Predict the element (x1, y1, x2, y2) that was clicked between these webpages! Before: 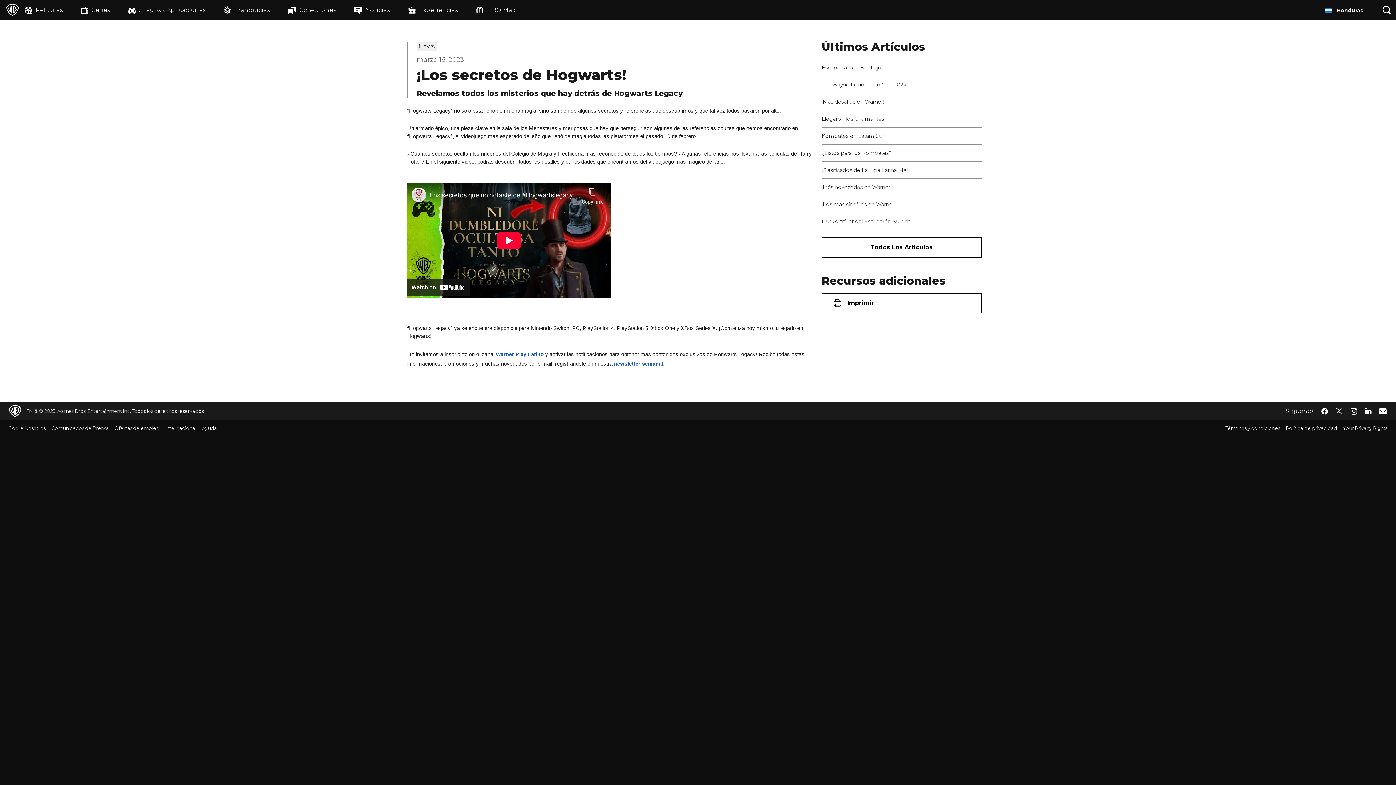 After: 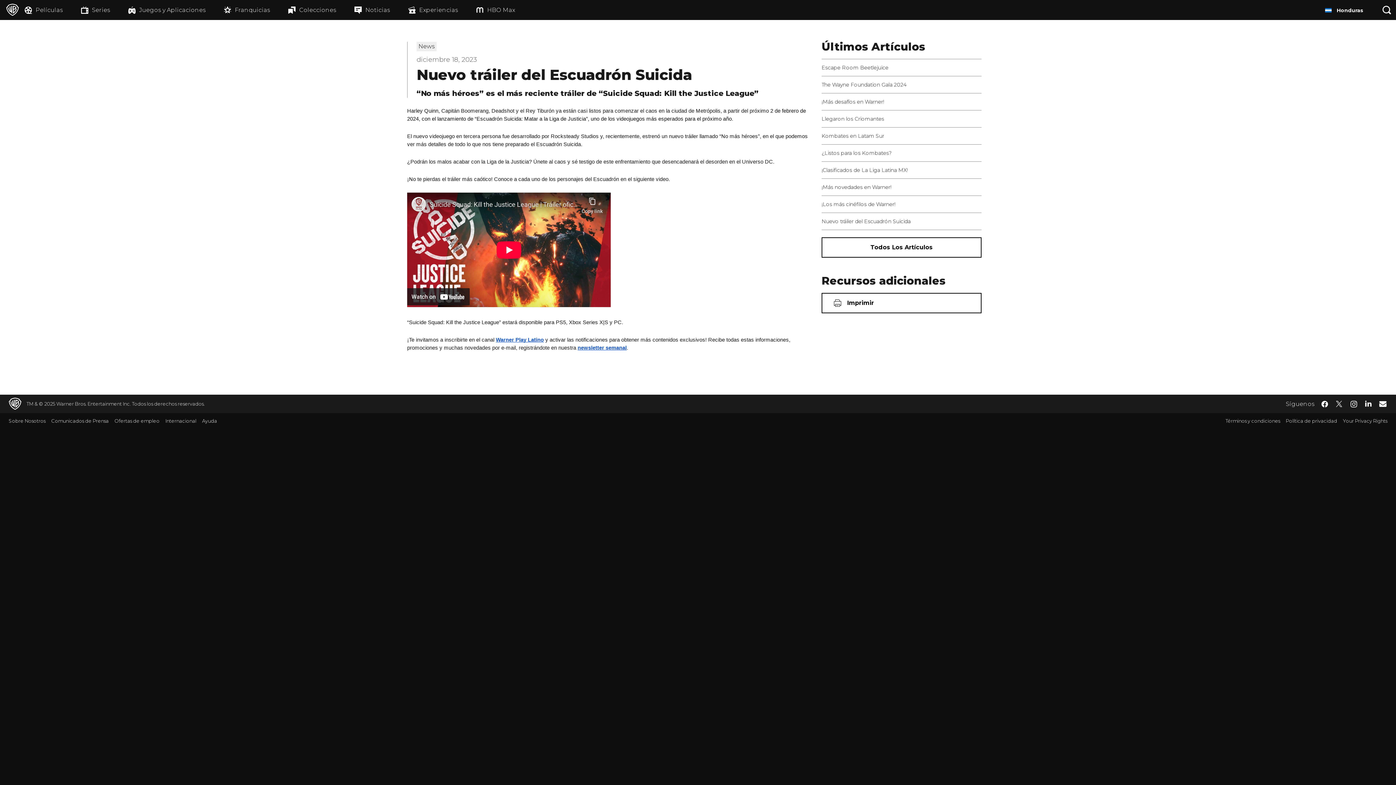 Action: label: Nuevo tráiler del Escuadrón Suicida bbox: (821, 217, 910, 224)